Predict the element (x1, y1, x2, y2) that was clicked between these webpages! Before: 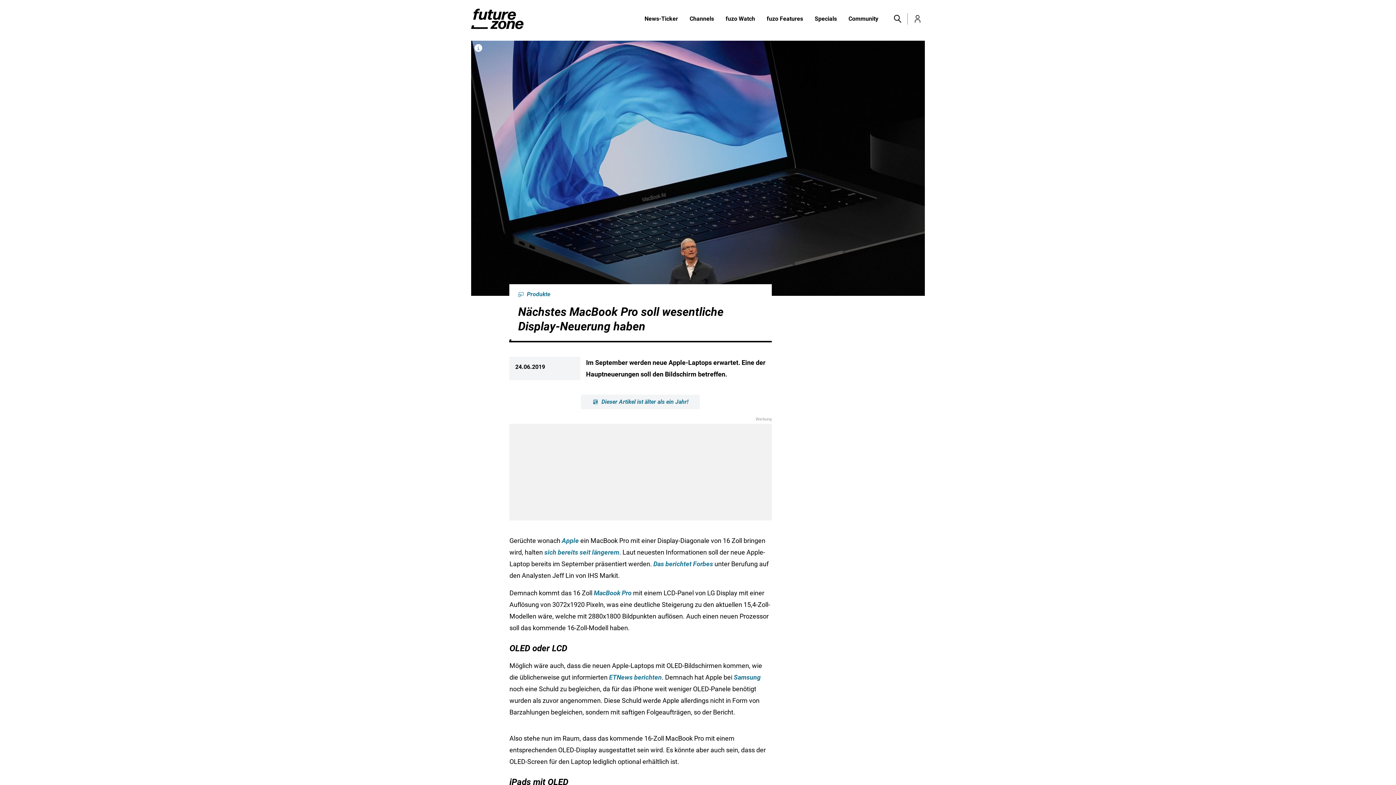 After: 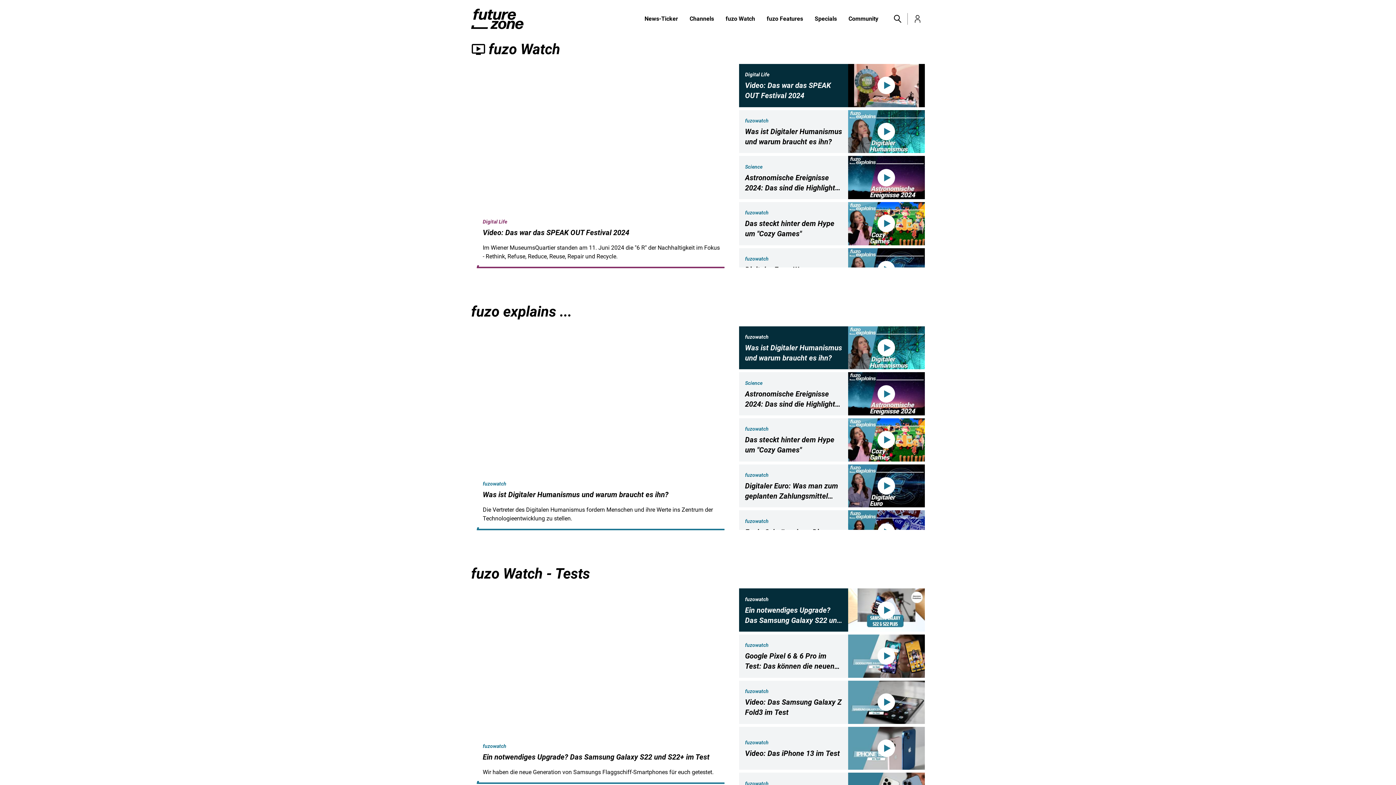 Action: bbox: (720, 14, 761, 23) label: fuzo Watch